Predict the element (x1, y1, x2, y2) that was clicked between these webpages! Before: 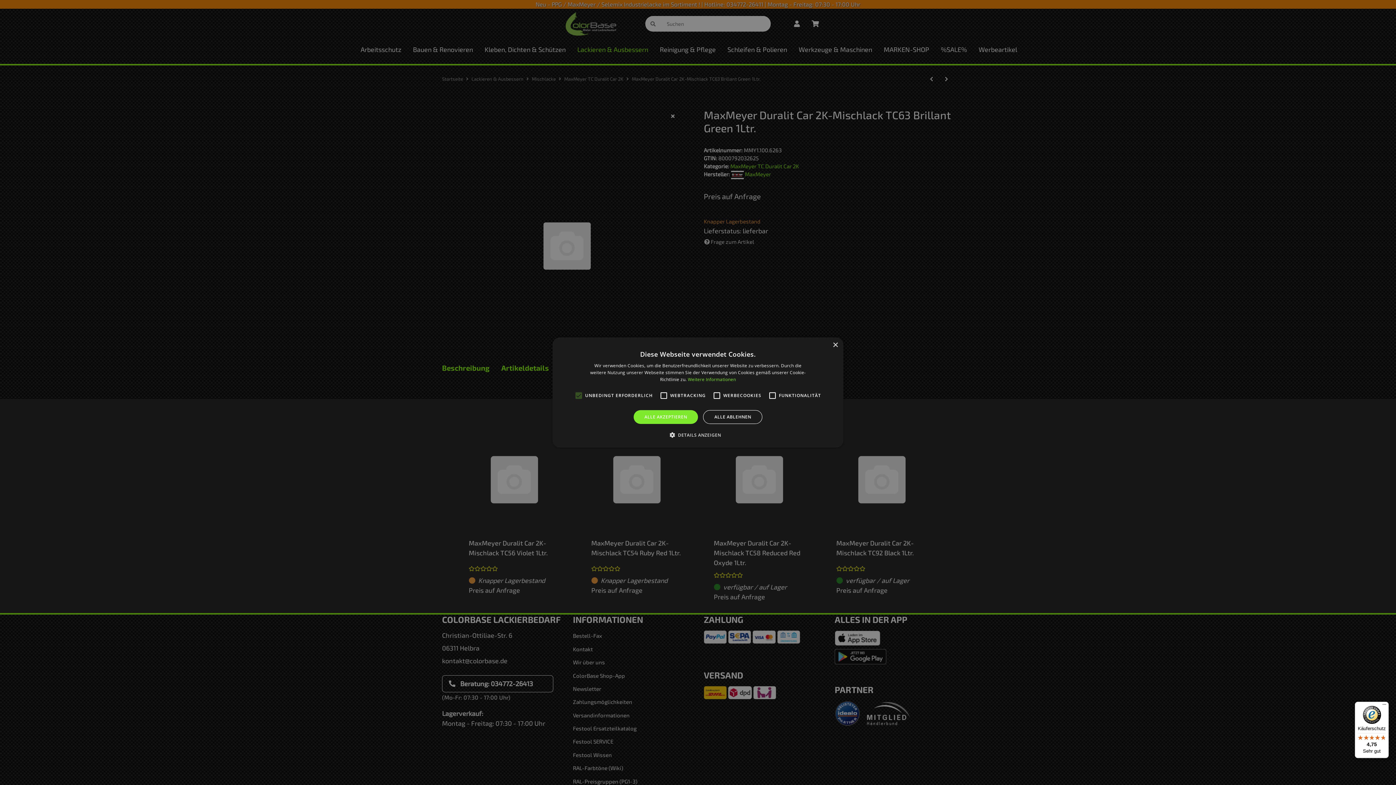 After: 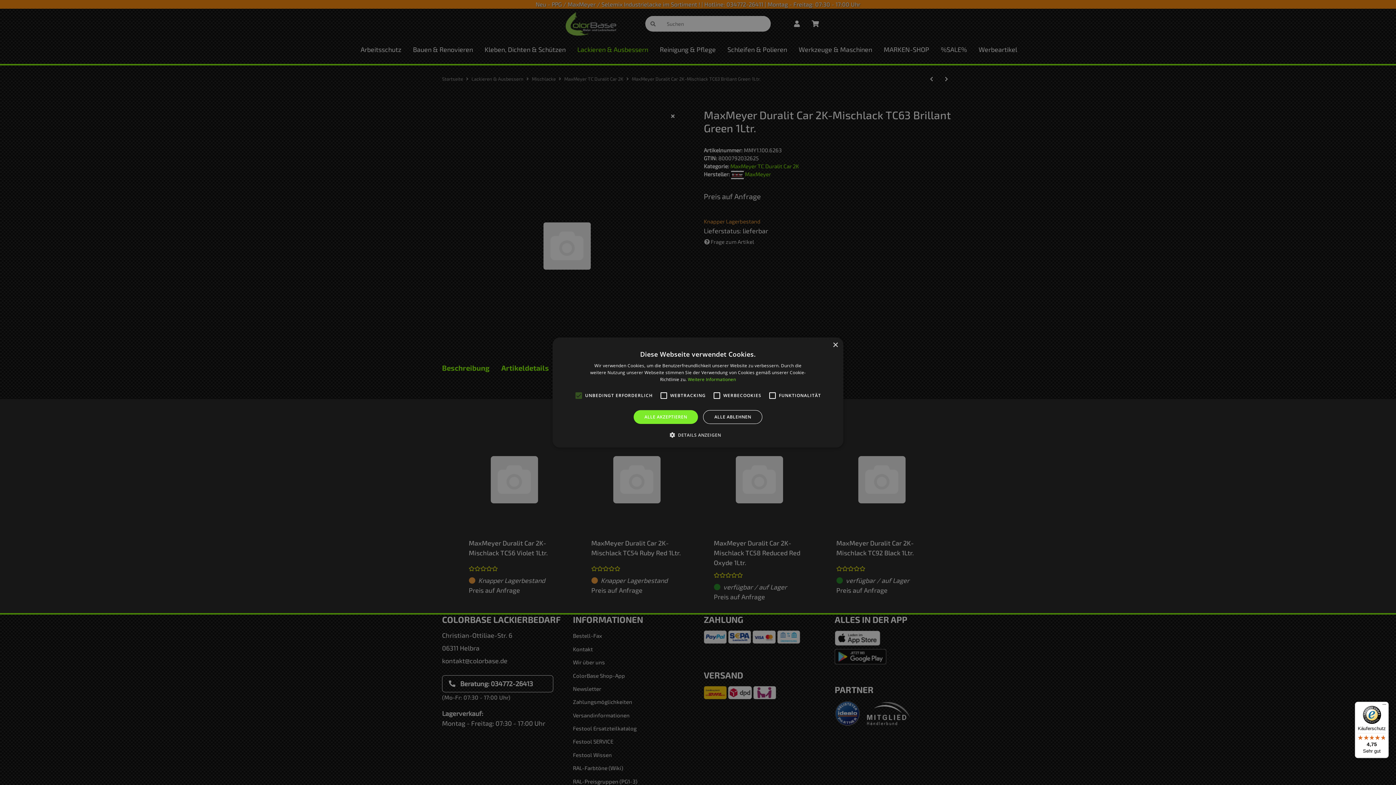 Action: bbox: (1355, 702, 1389, 758) label: Käuferschutz

4,75

Sehr gut